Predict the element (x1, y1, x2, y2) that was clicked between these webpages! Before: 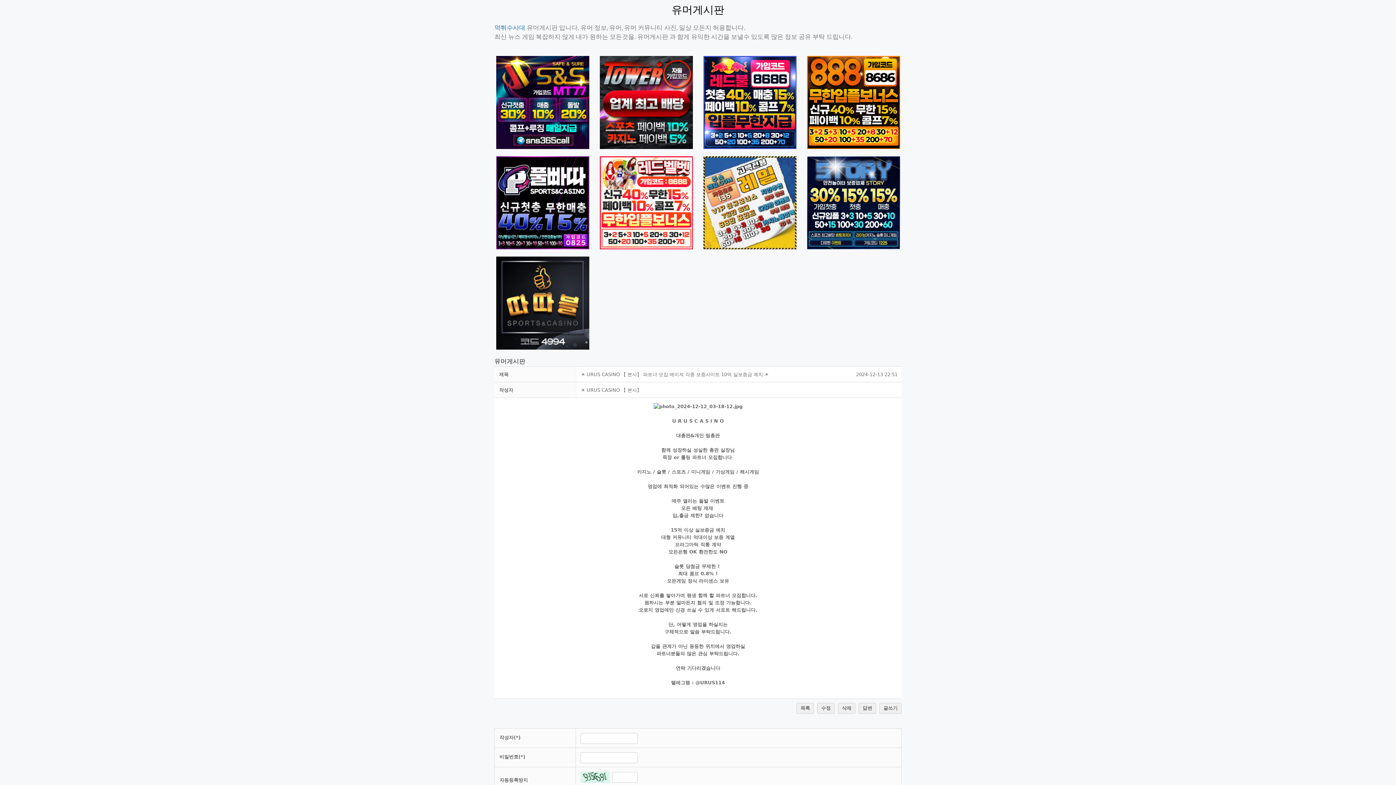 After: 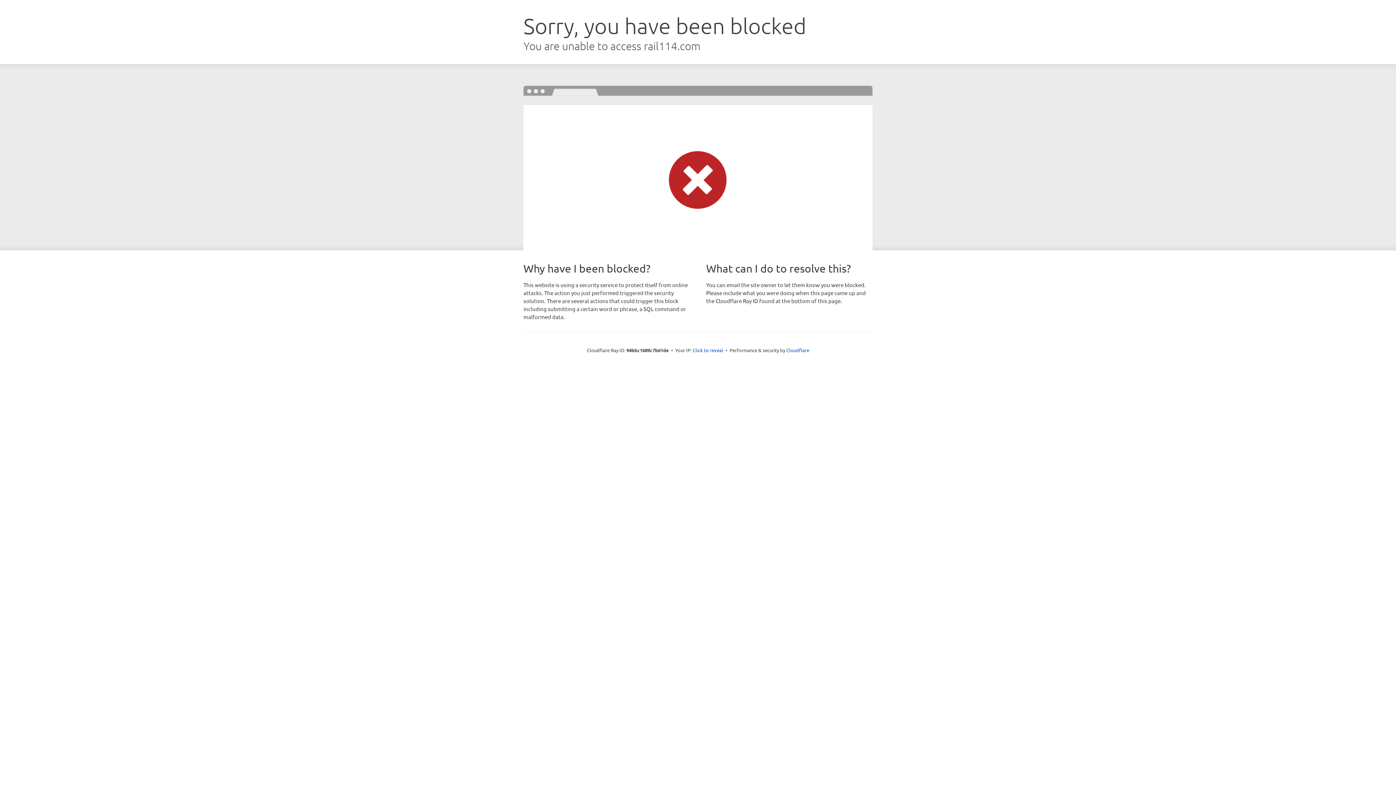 Action: bbox: (703, 156, 796, 249)